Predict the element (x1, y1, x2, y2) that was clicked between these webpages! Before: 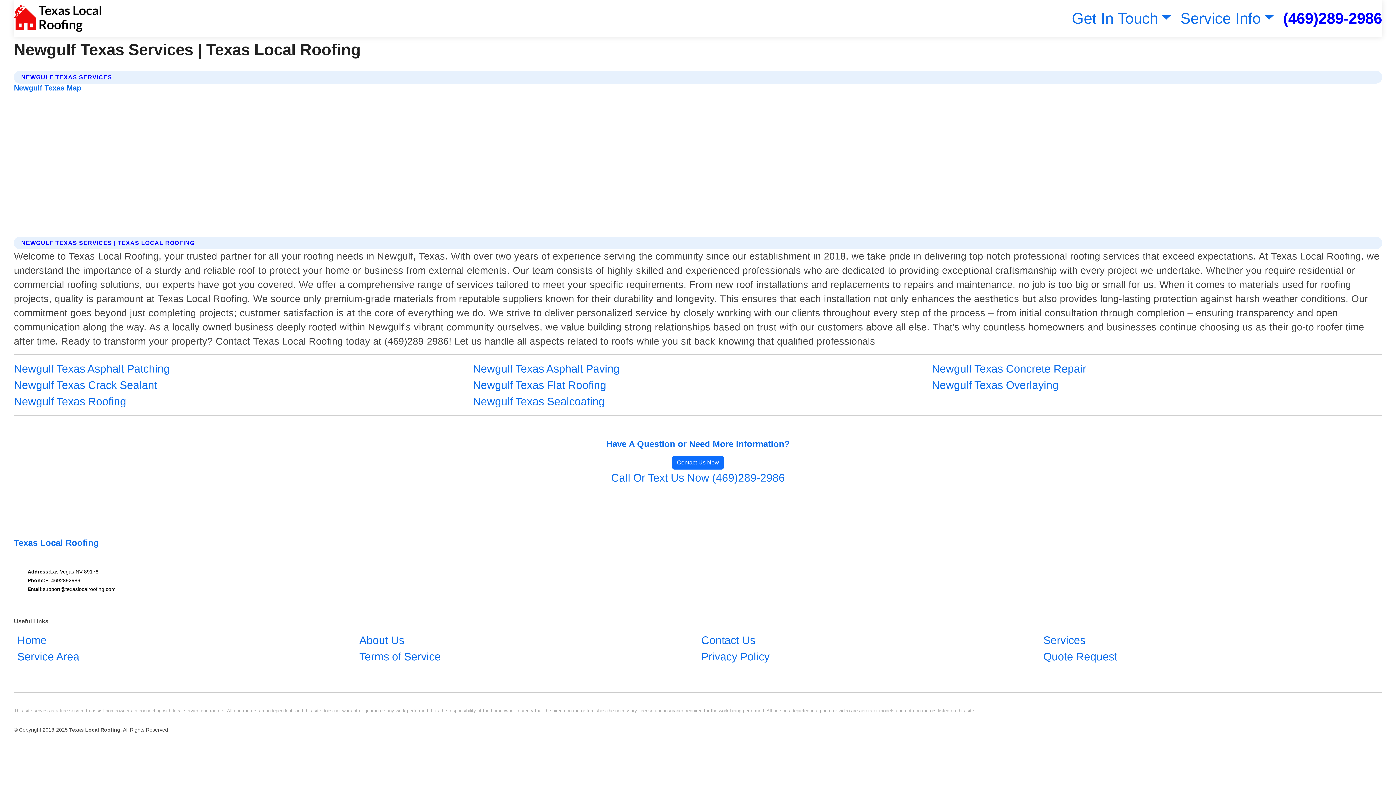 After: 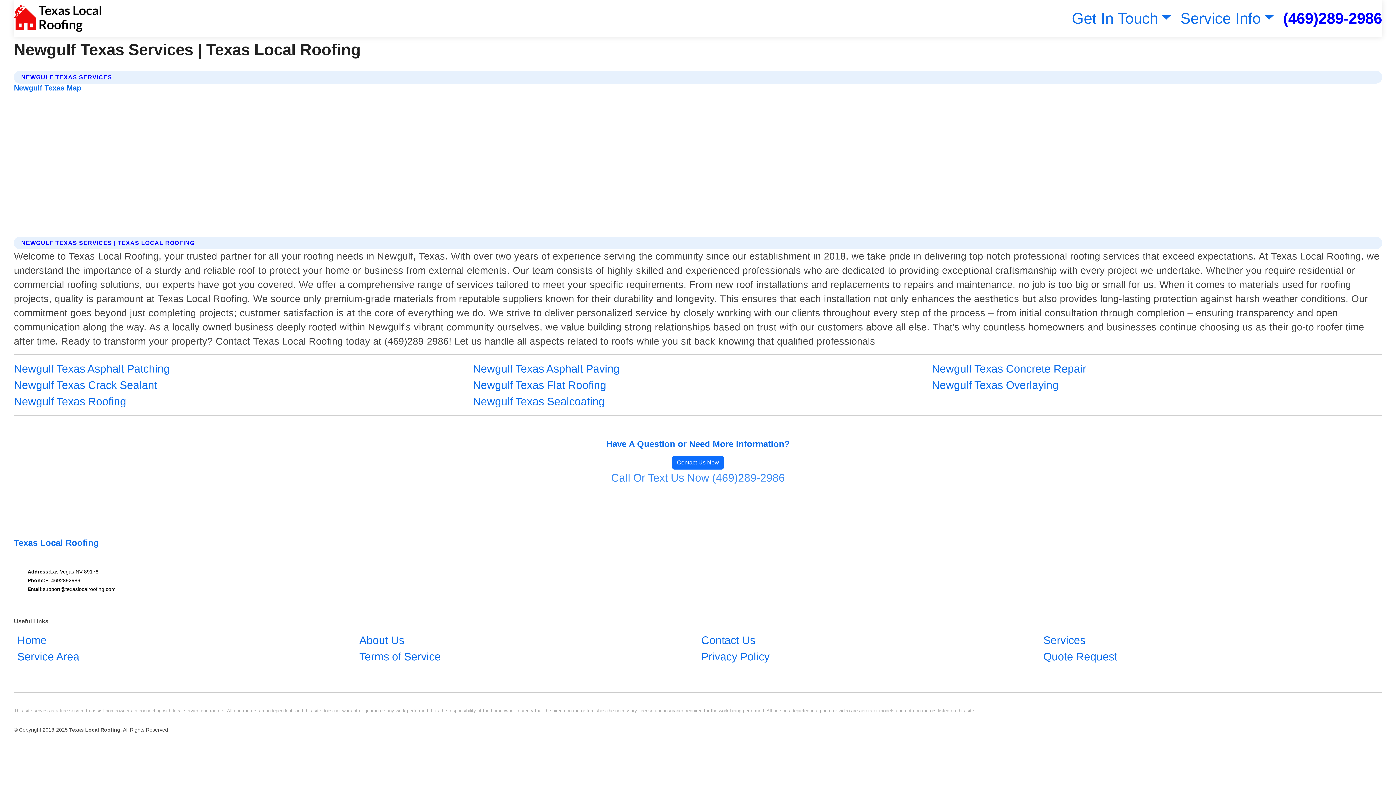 Action: bbox: (611, 472, 785, 484) label: Call Or Text Us Now (469)289-2986